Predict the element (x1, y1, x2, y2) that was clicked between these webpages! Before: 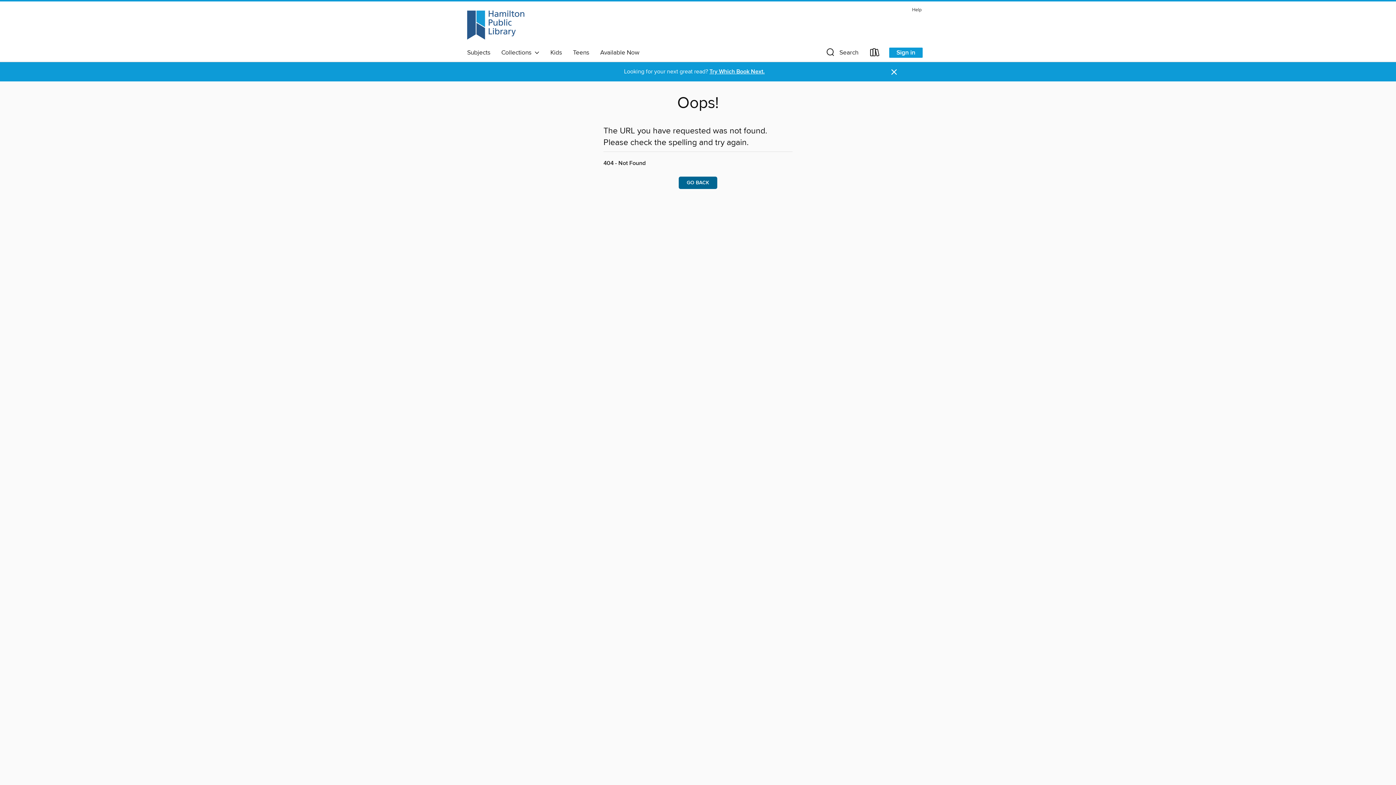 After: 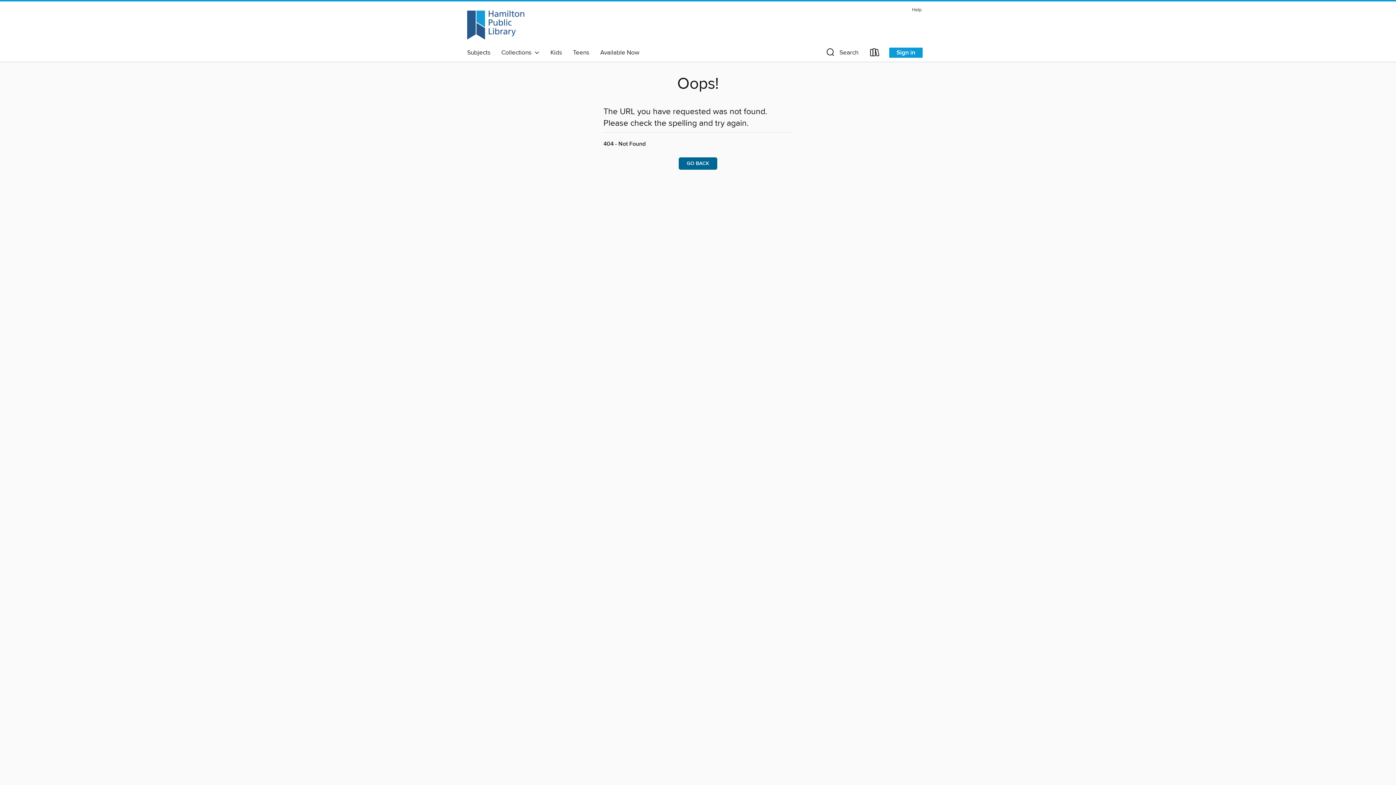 Action: label: Dismiss alert bbox: (890, 67, 898, 76)